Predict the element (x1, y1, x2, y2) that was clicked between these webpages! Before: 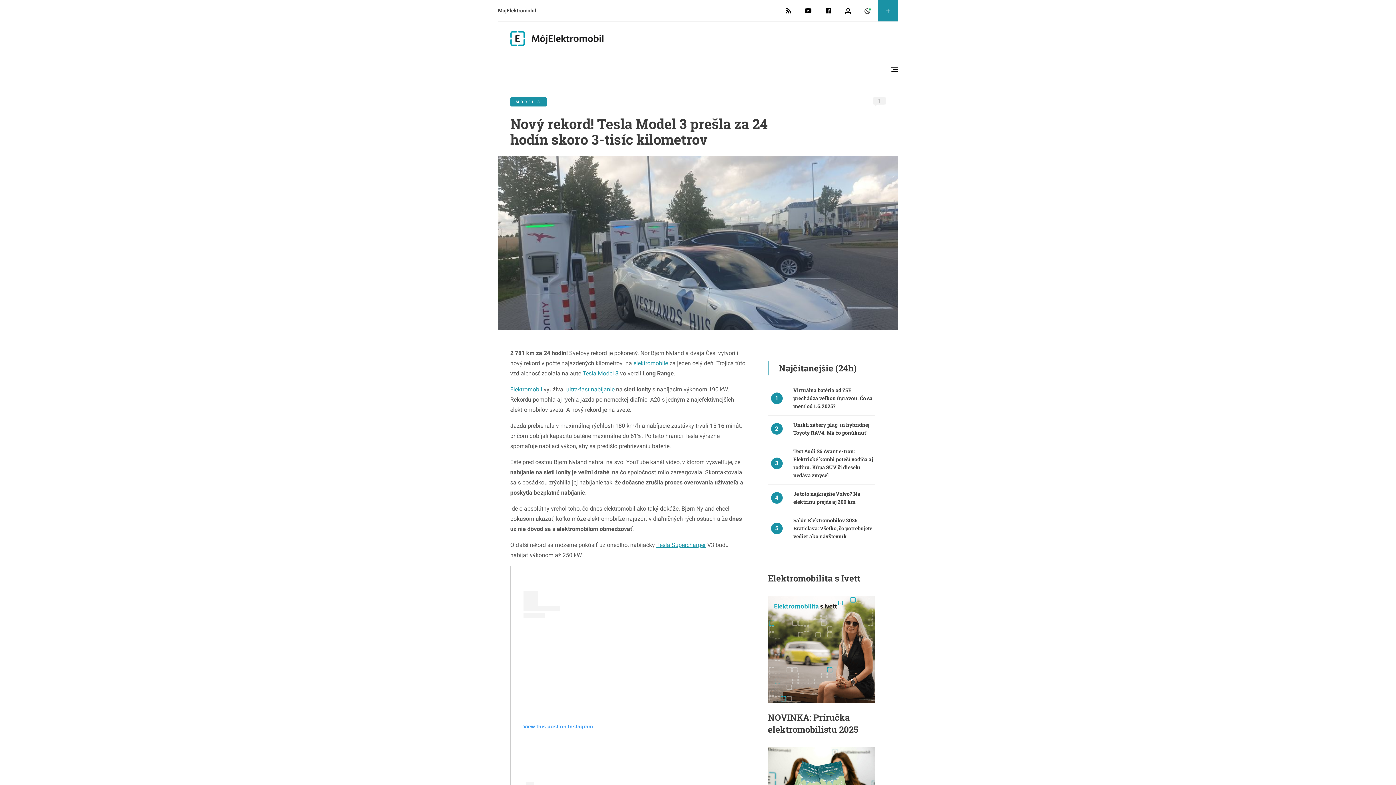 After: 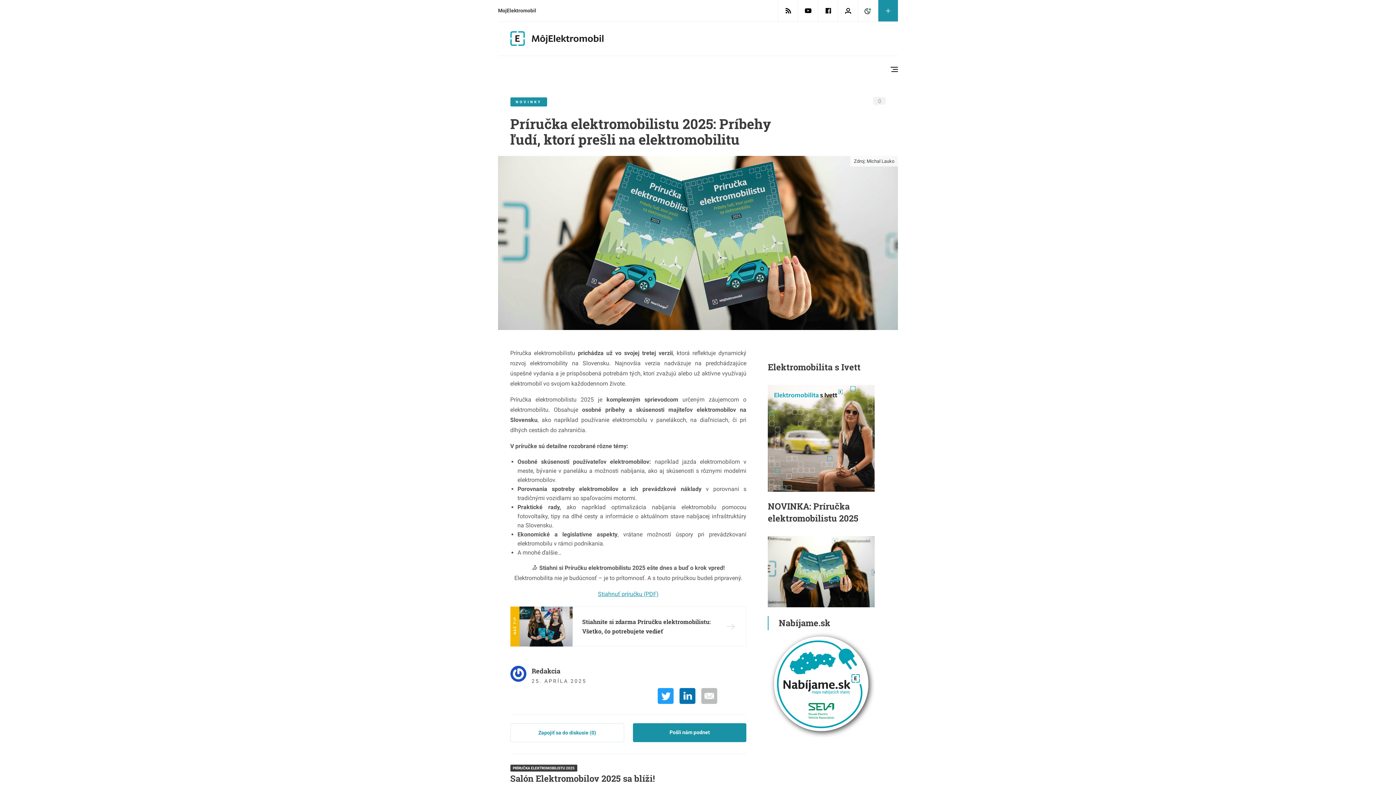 Action: label: NOVINKA: Príručka elektromobilistu 2025 bbox: (768, 711, 858, 735)